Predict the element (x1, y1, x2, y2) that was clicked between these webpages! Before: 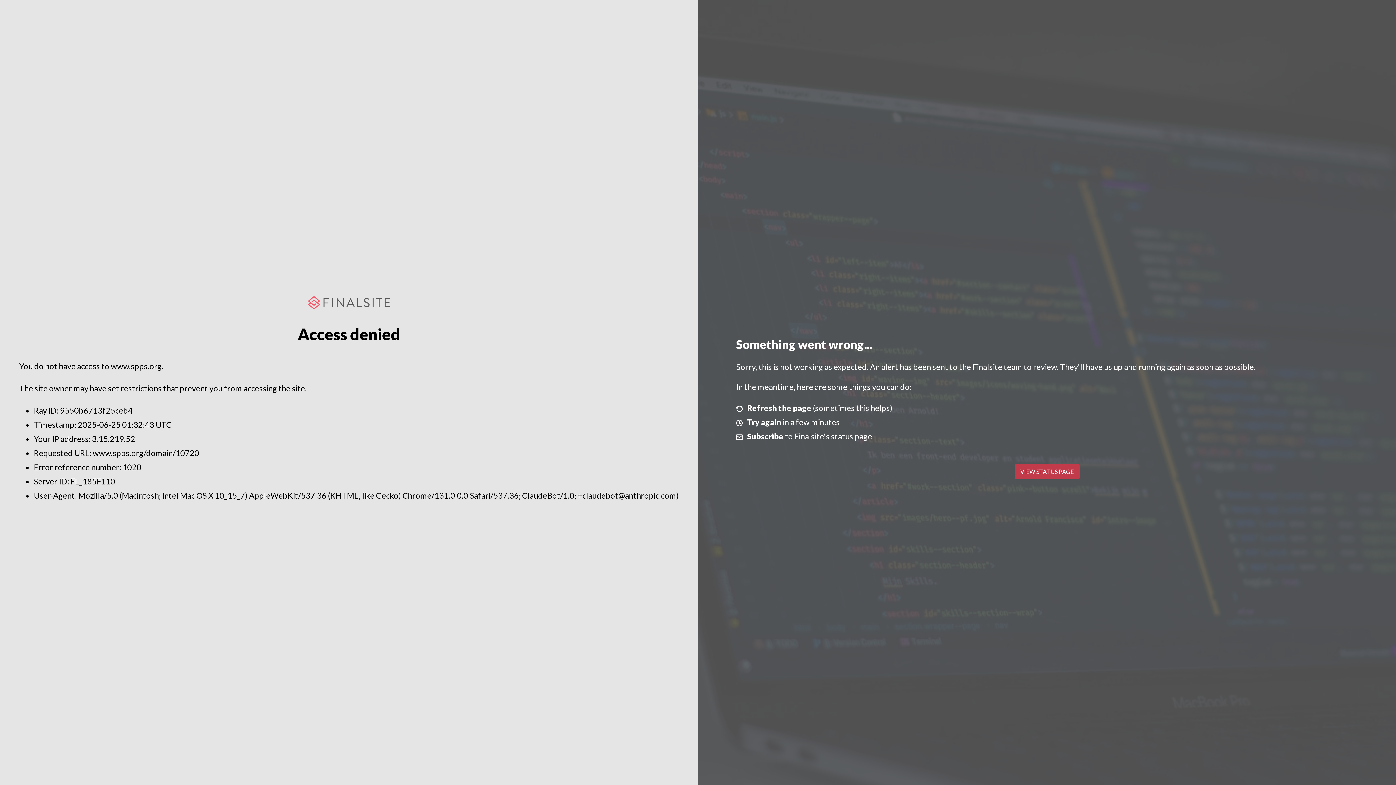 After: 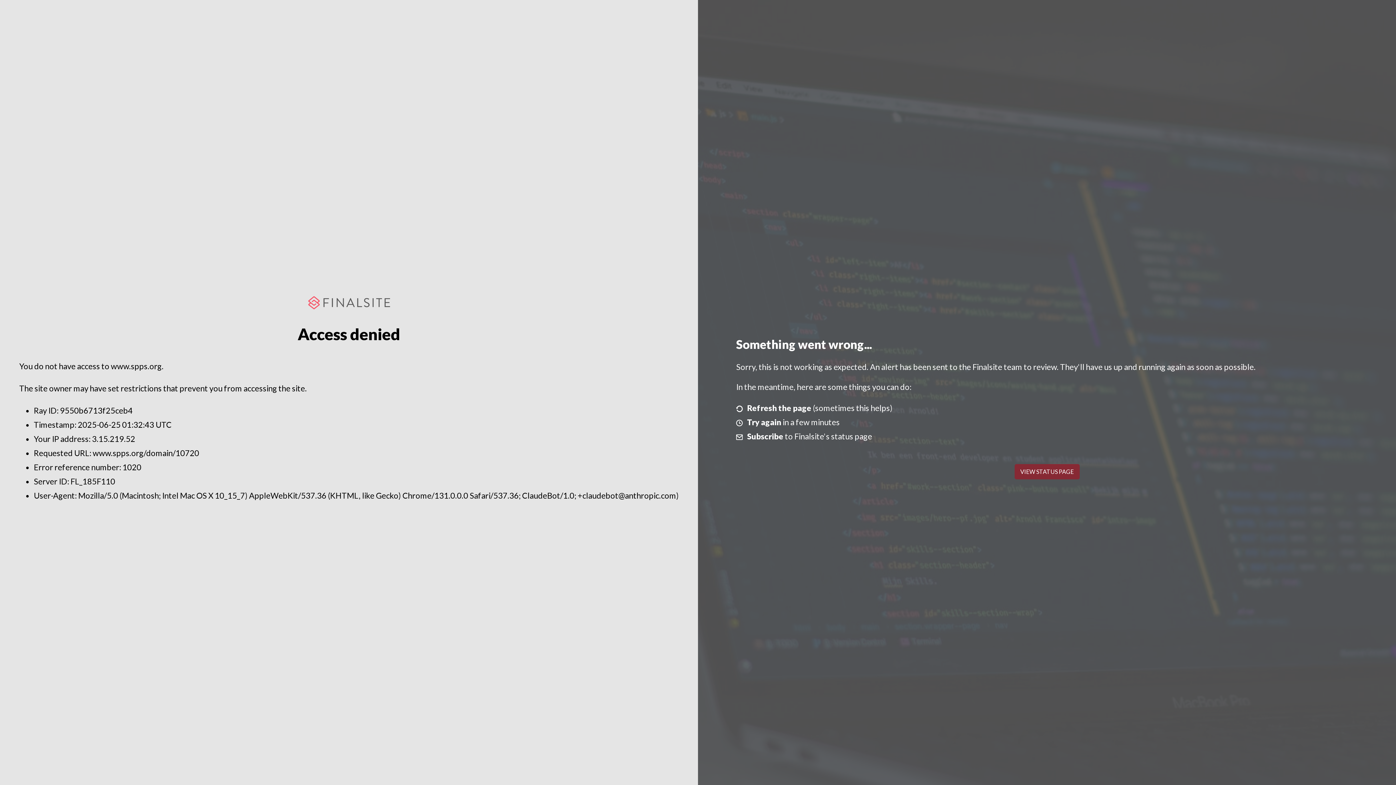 Action: label: VIEW STATUS PAGE bbox: (1014, 464, 1079, 479)